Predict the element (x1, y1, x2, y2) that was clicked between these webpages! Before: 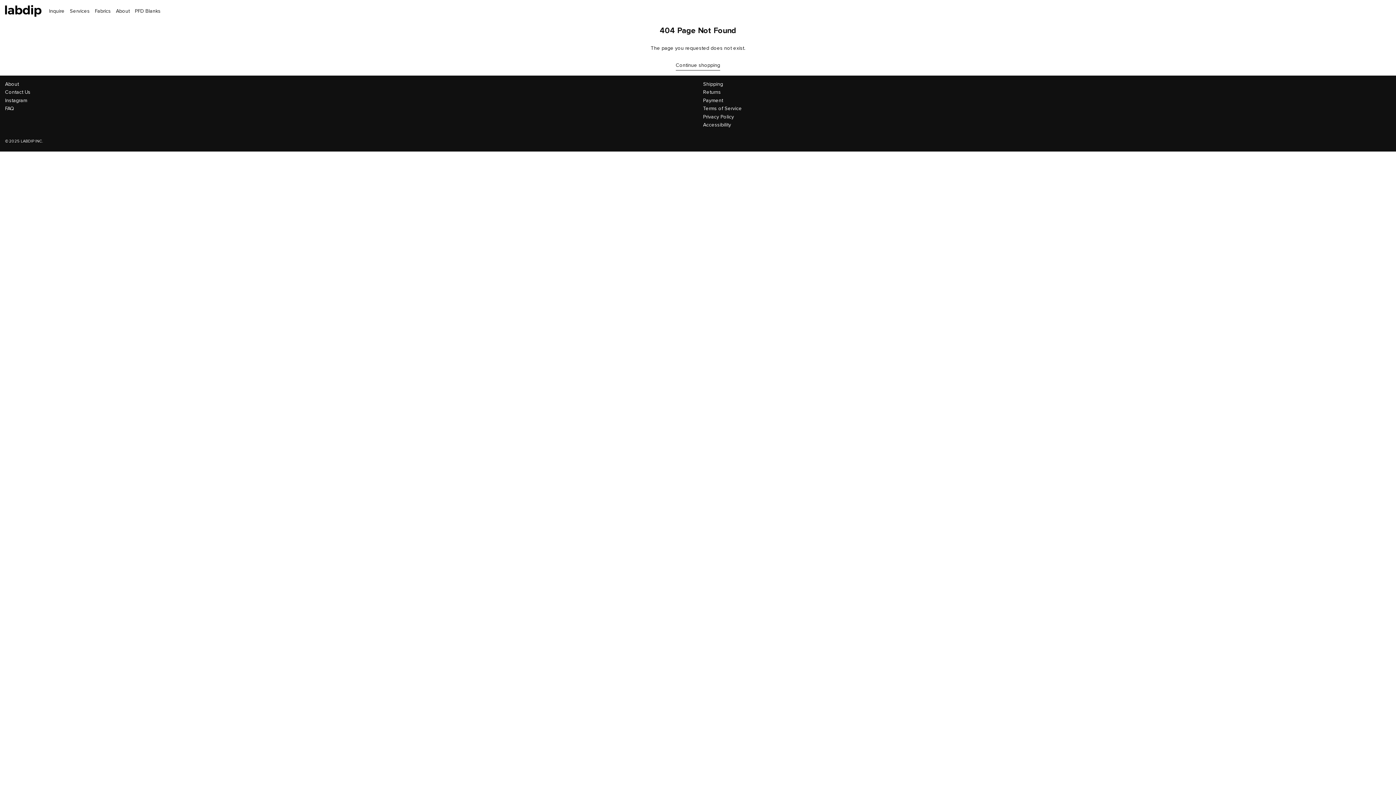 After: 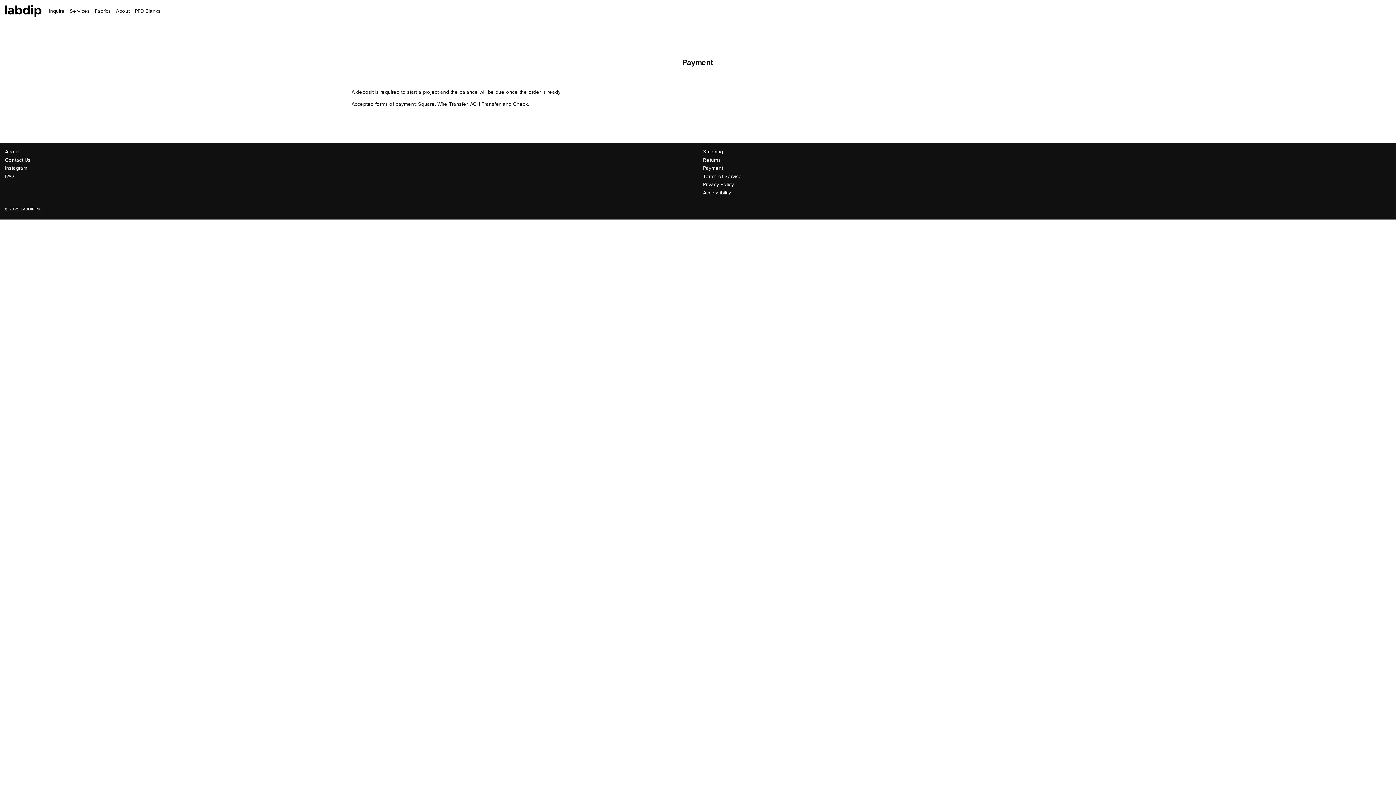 Action: bbox: (703, 97, 723, 103) label: Payment